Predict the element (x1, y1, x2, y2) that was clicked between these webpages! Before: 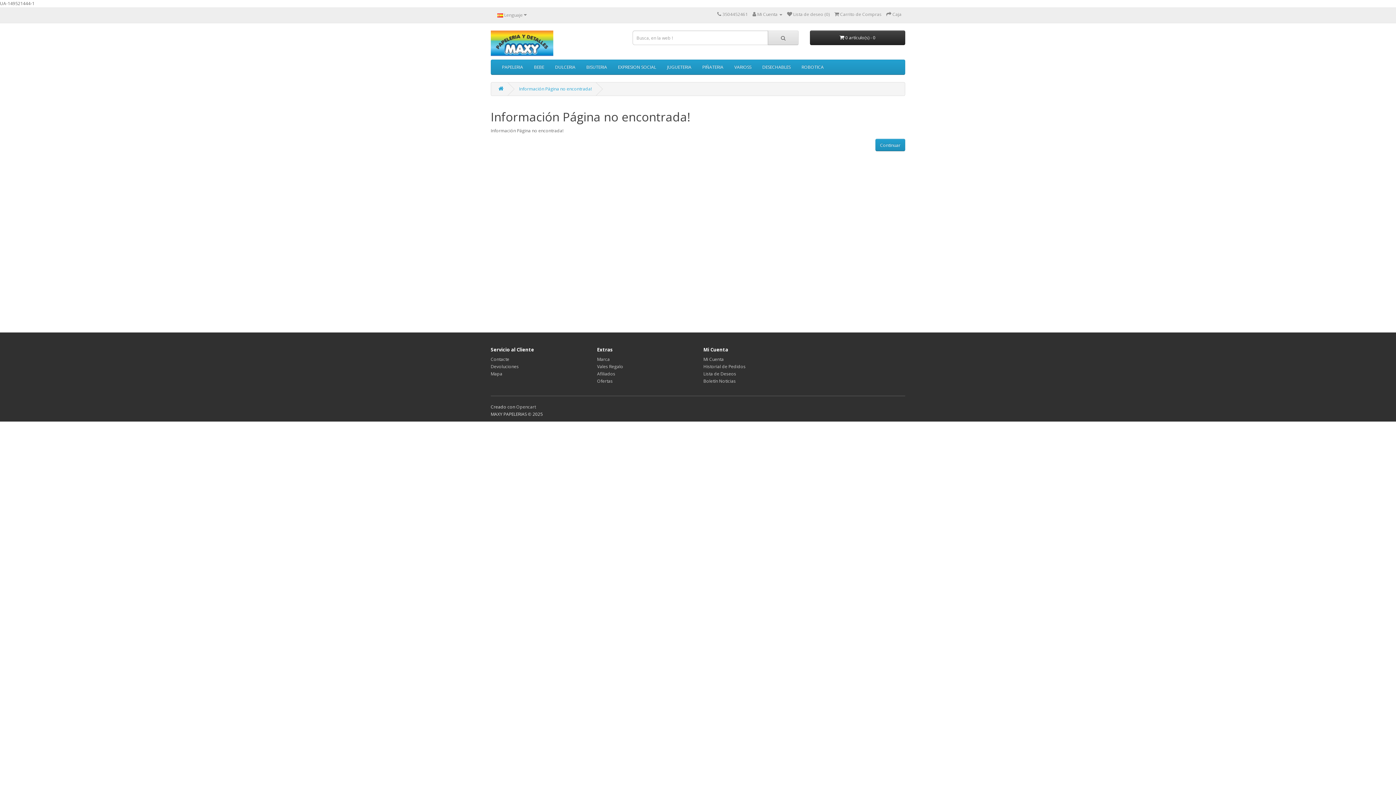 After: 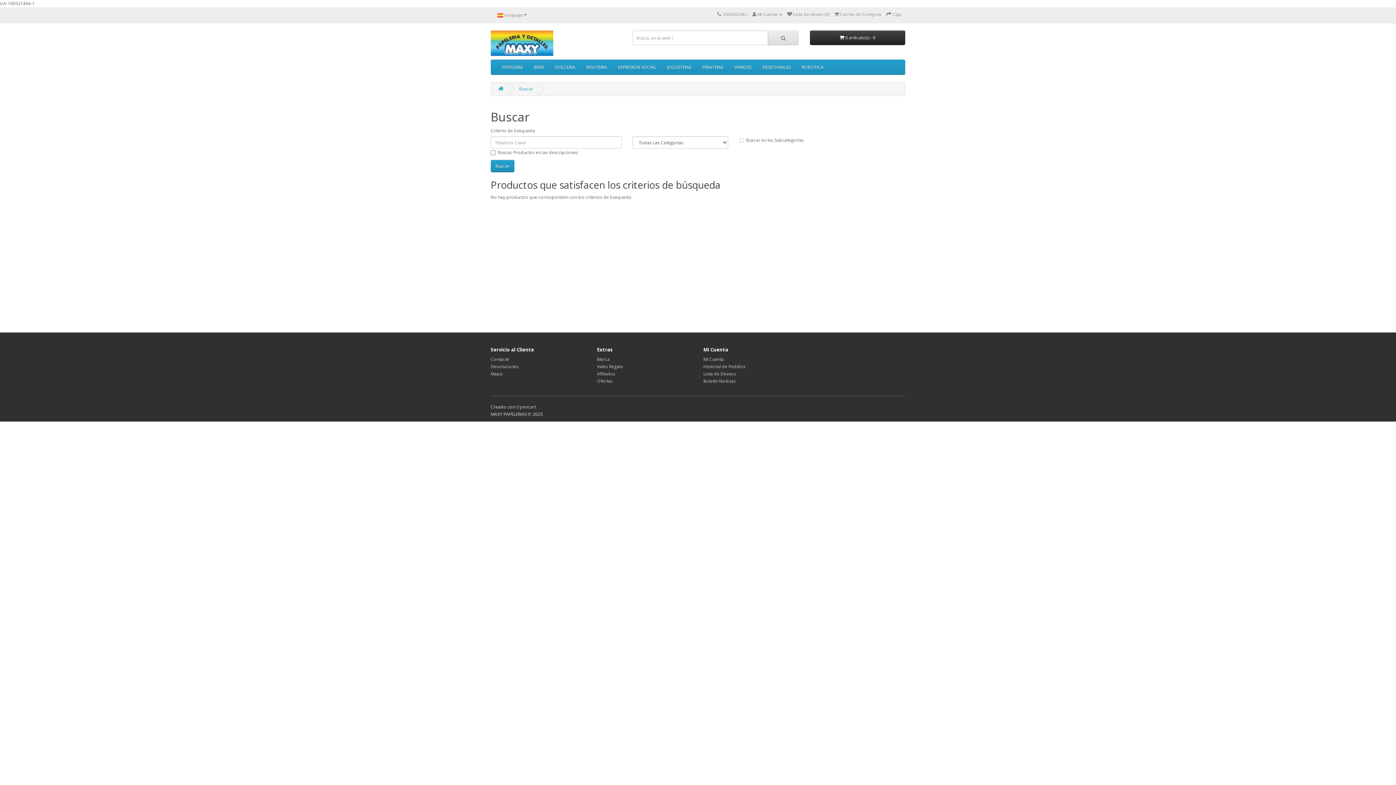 Action: bbox: (768, 30, 798, 45)